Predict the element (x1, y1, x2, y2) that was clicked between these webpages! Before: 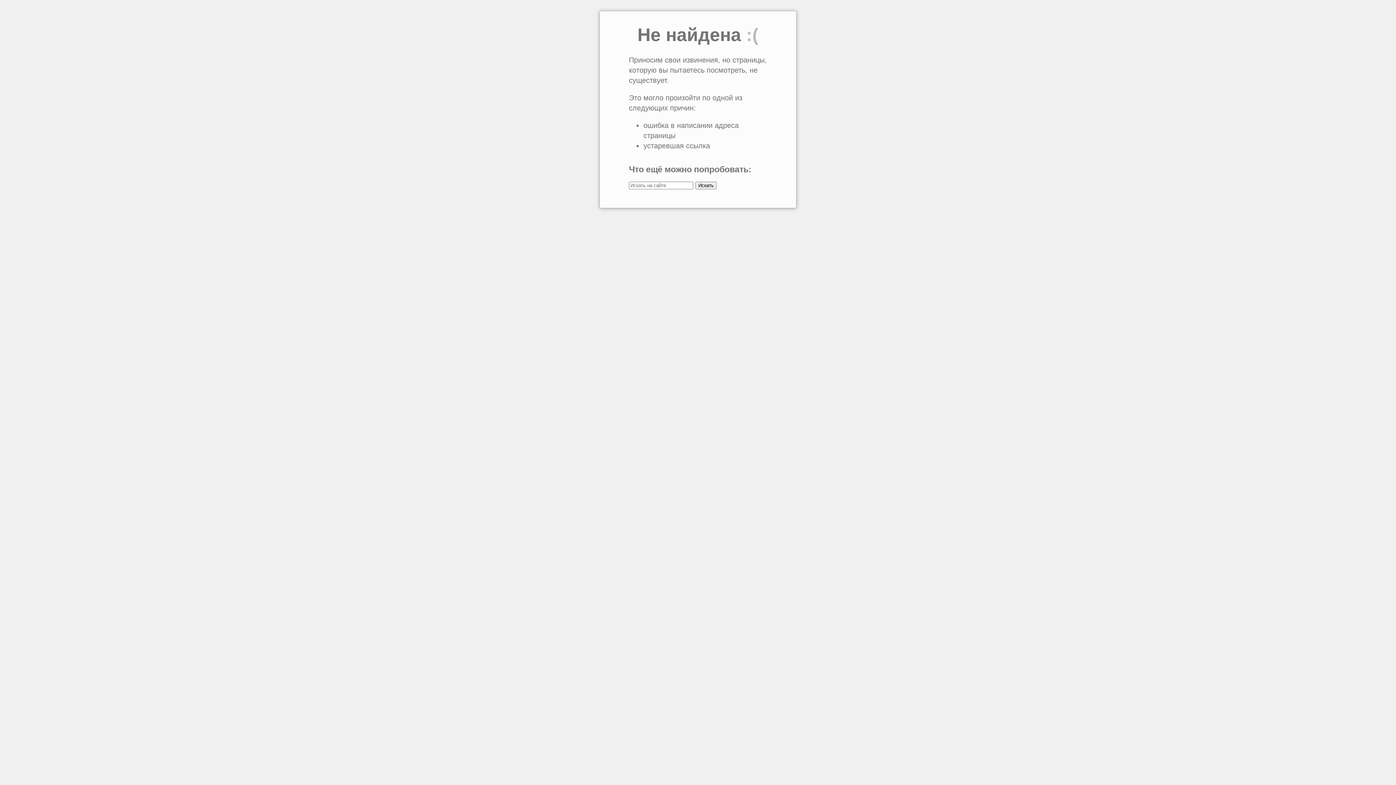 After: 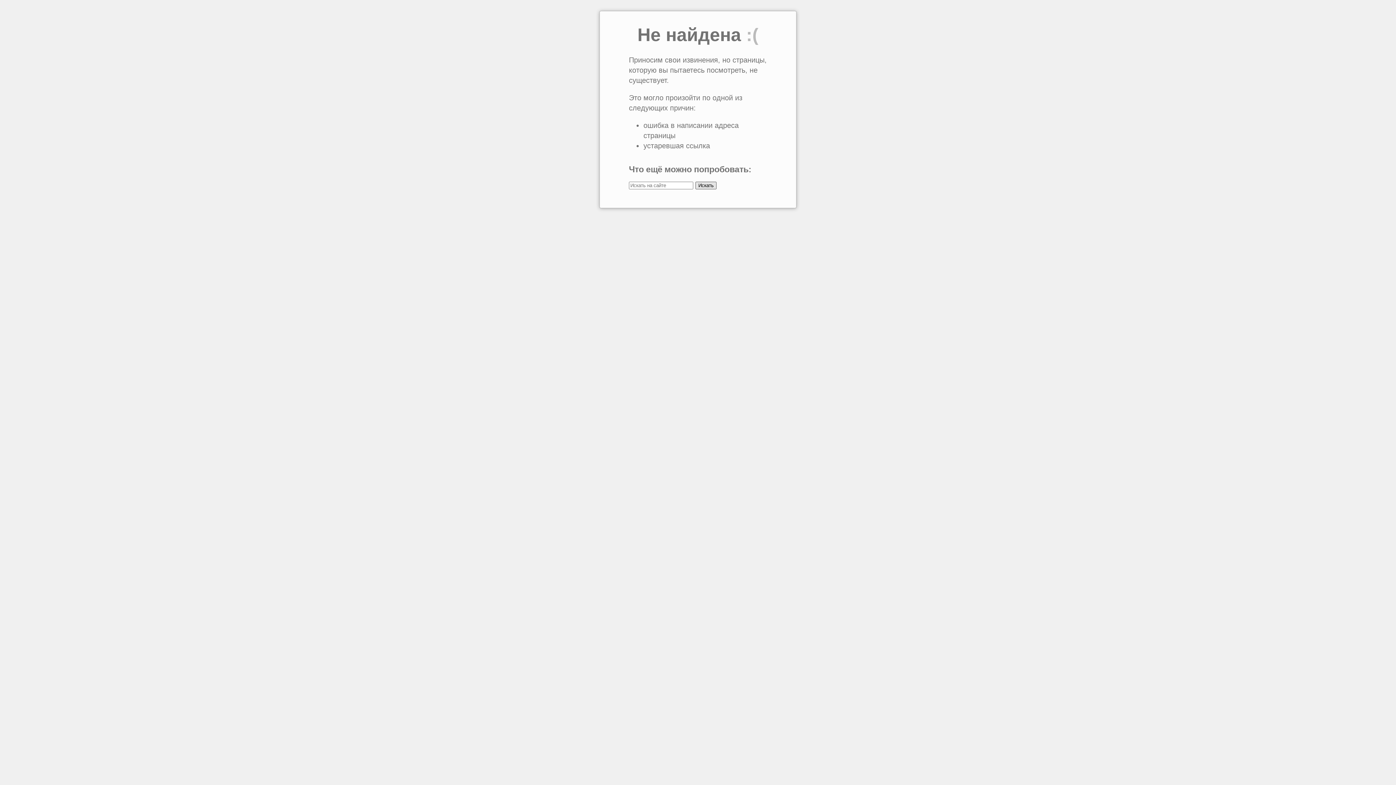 Action: label: Искать bbox: (695, 181, 716, 189)